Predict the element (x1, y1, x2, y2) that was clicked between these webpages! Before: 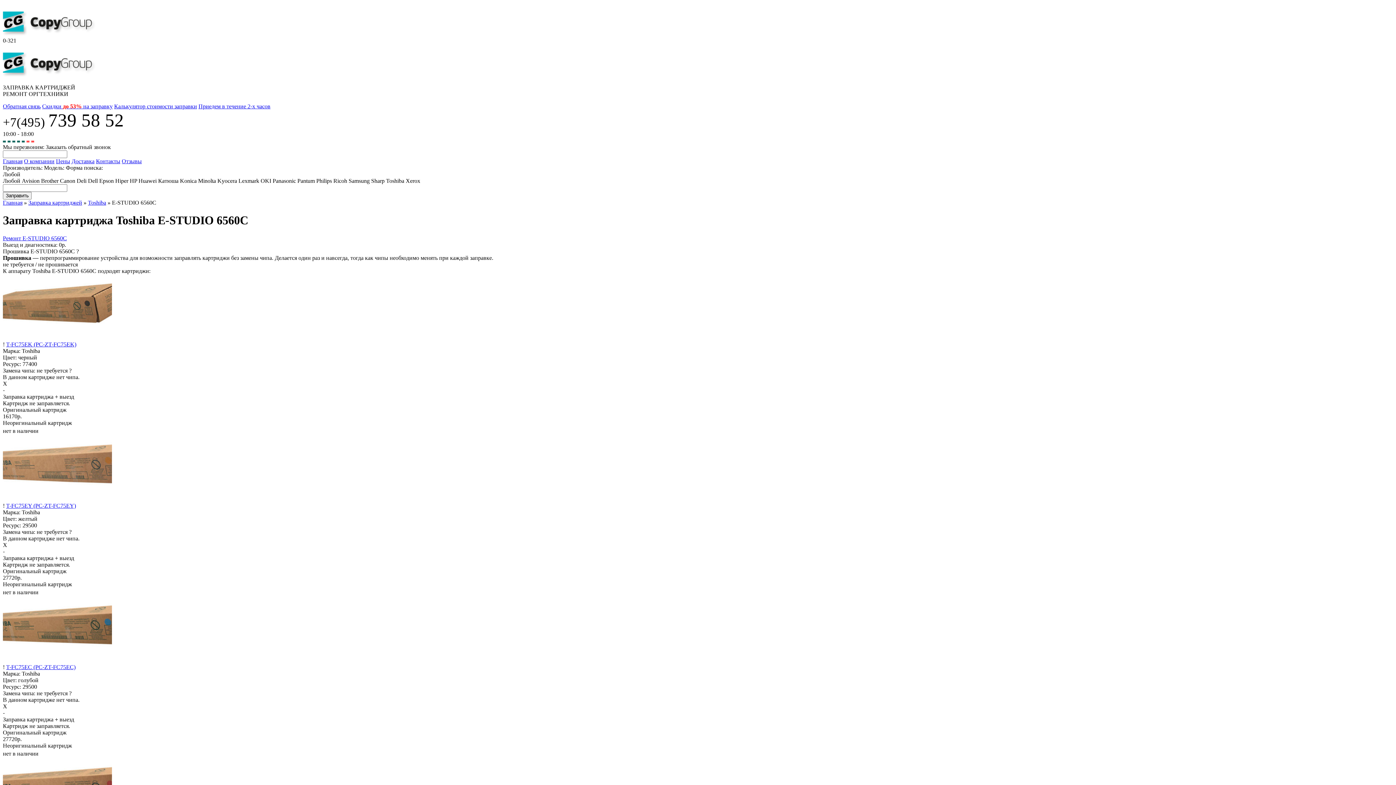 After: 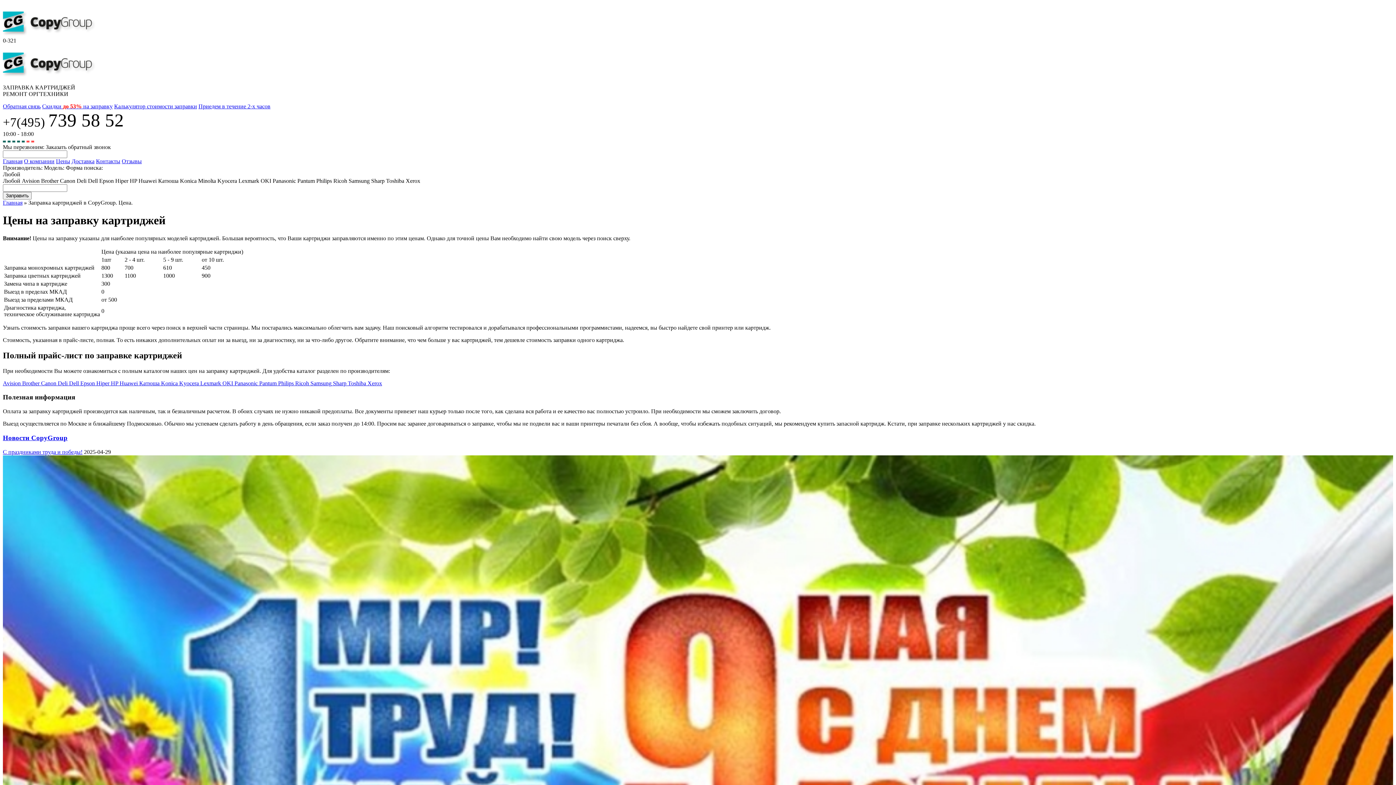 Action: bbox: (28, 199, 82, 205) label: Заправка картриджей